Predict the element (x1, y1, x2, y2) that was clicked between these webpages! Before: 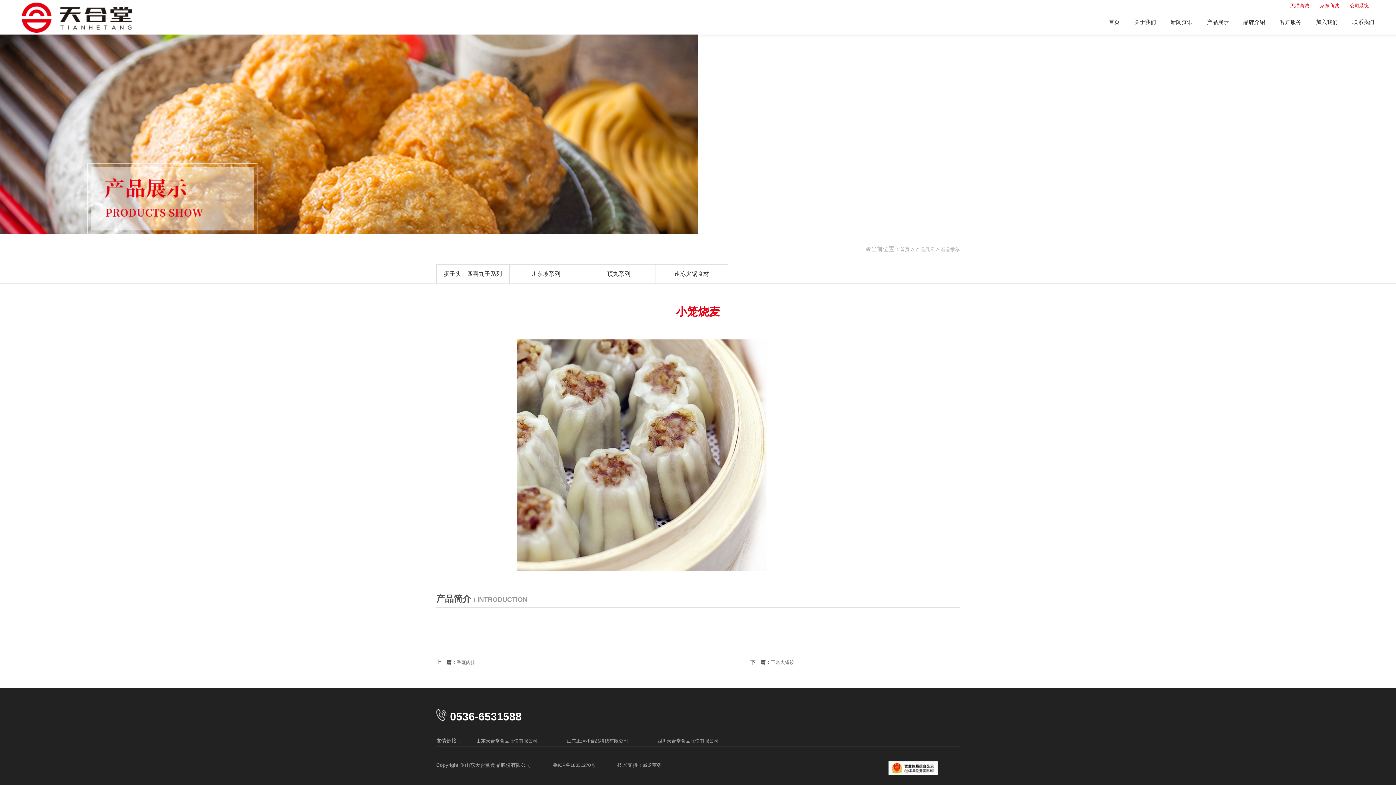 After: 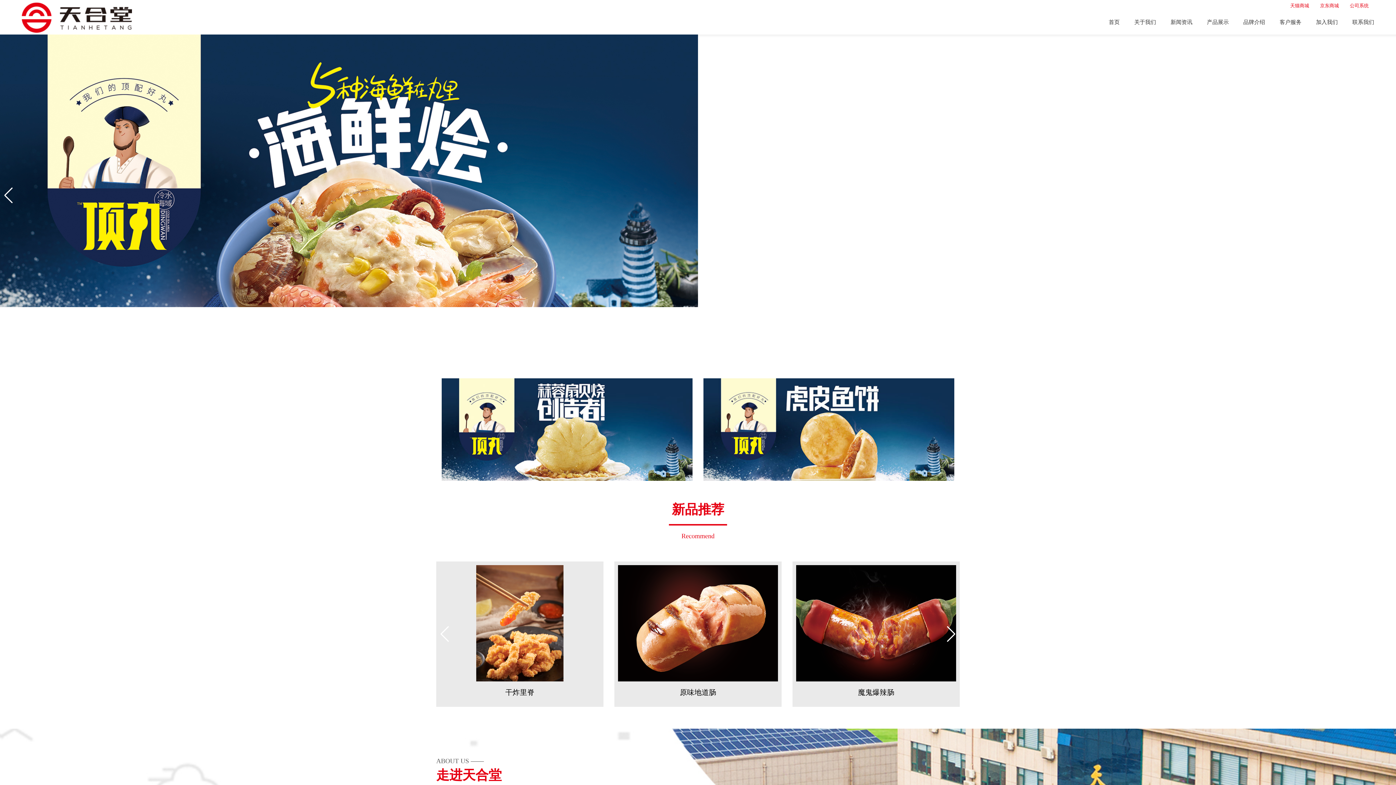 Action: bbox: (21, 0, 132, 34)